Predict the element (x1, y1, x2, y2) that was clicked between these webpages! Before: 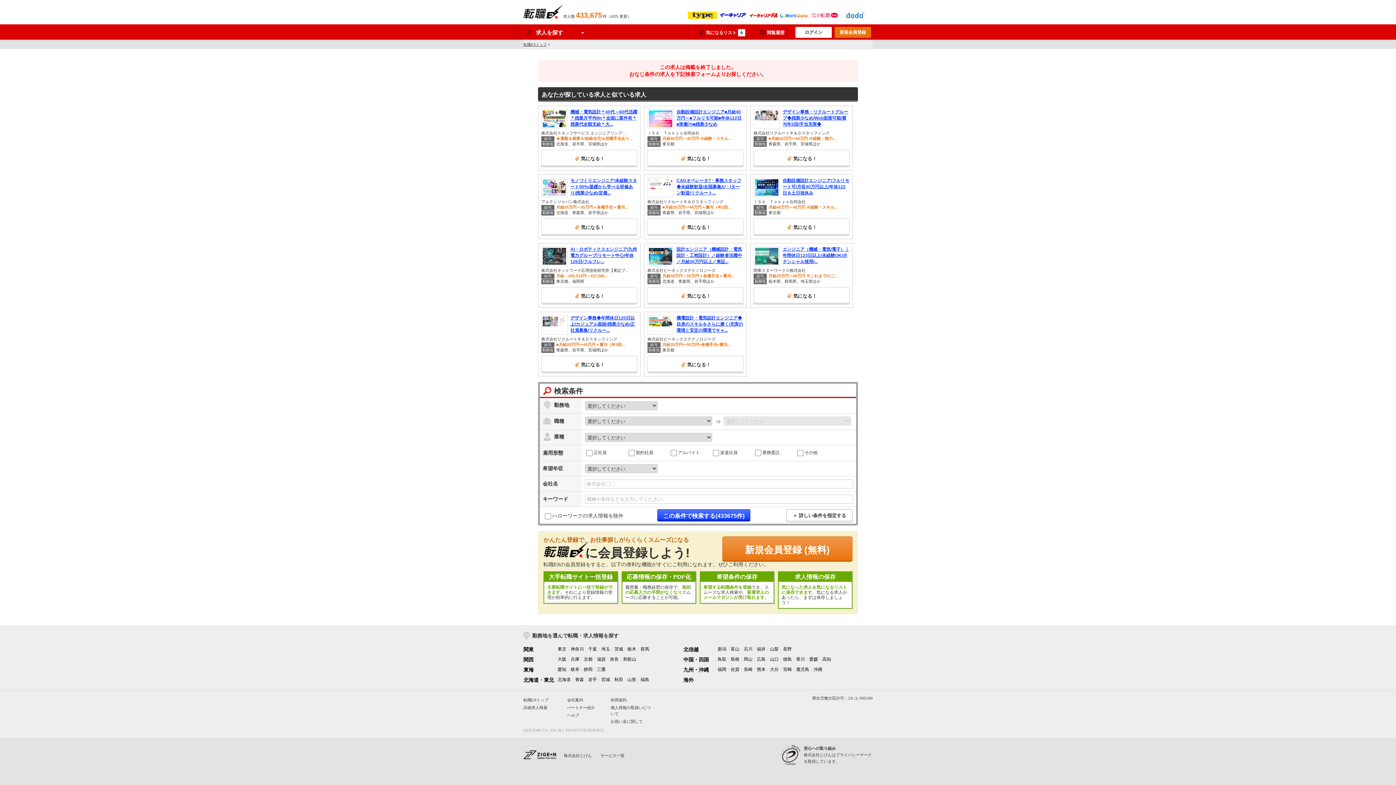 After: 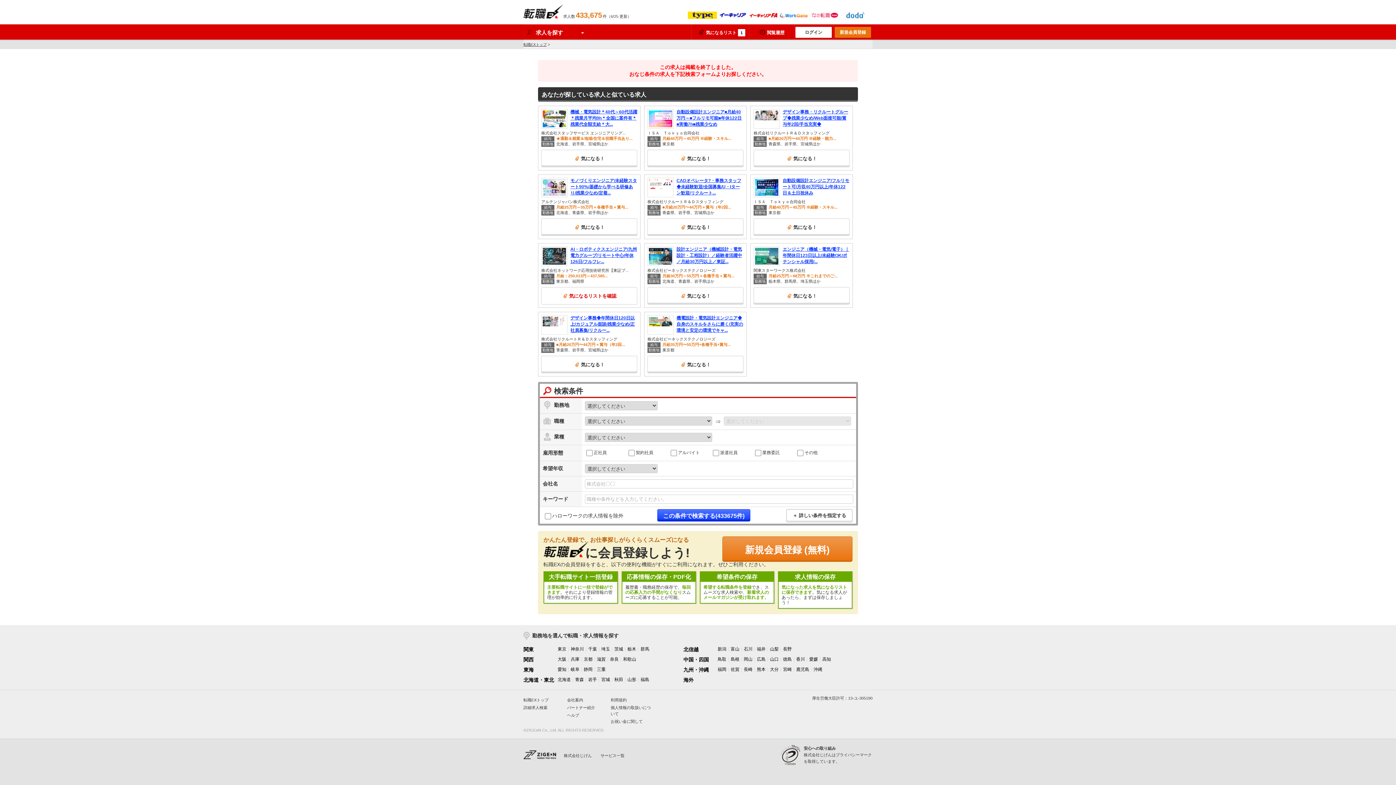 Action: bbox: (541, 287, 637, 304) label: 気になる！